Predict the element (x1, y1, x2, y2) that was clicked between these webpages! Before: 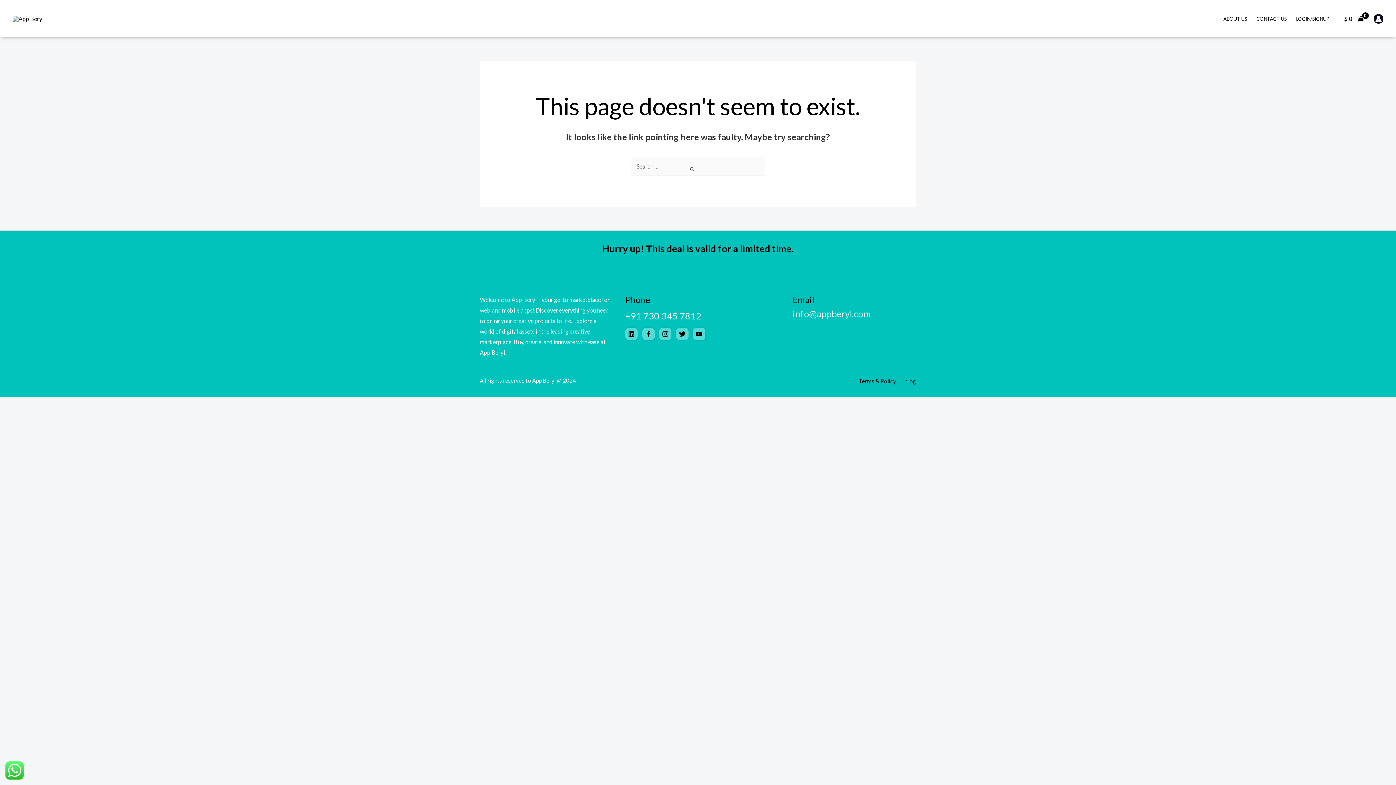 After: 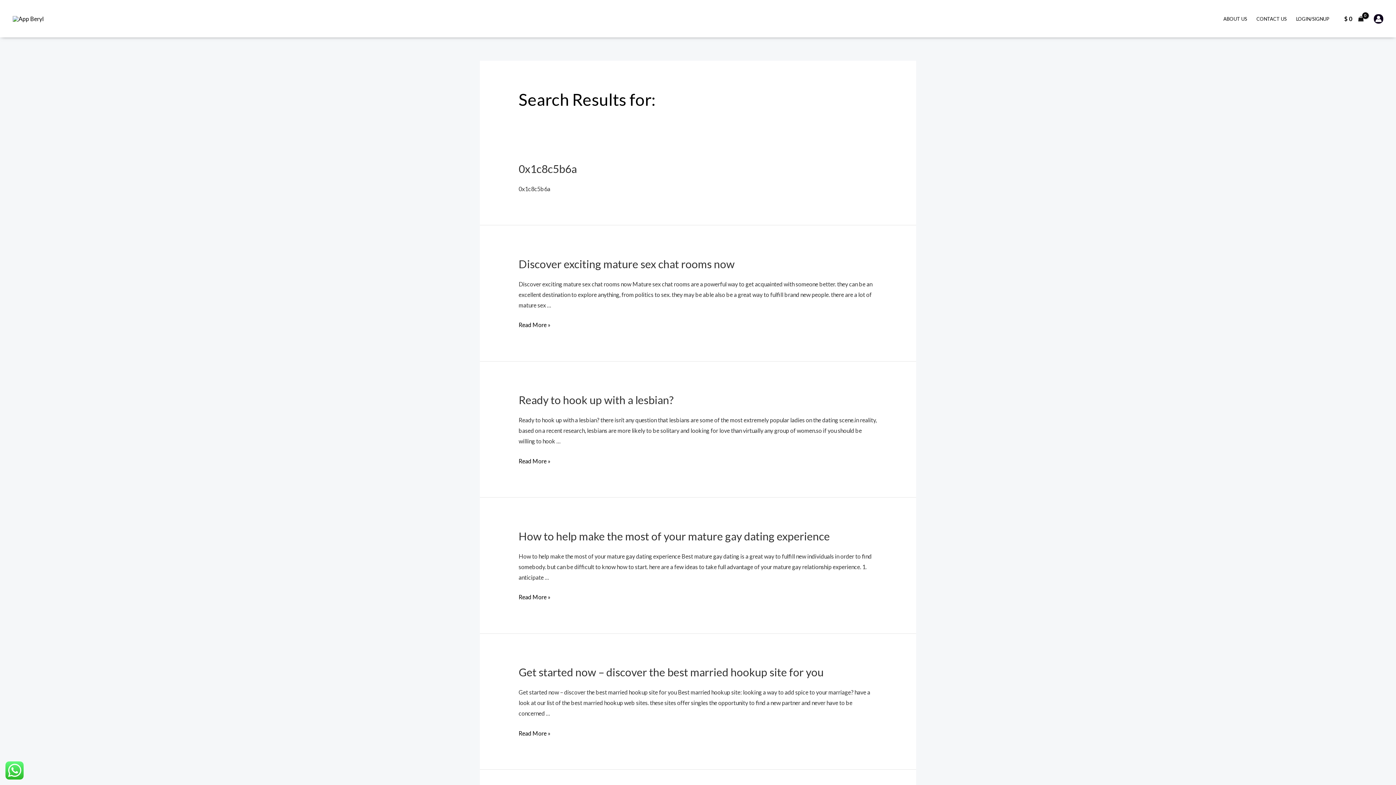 Action: bbox: (625, 165, 760, 172) label: Search Submit